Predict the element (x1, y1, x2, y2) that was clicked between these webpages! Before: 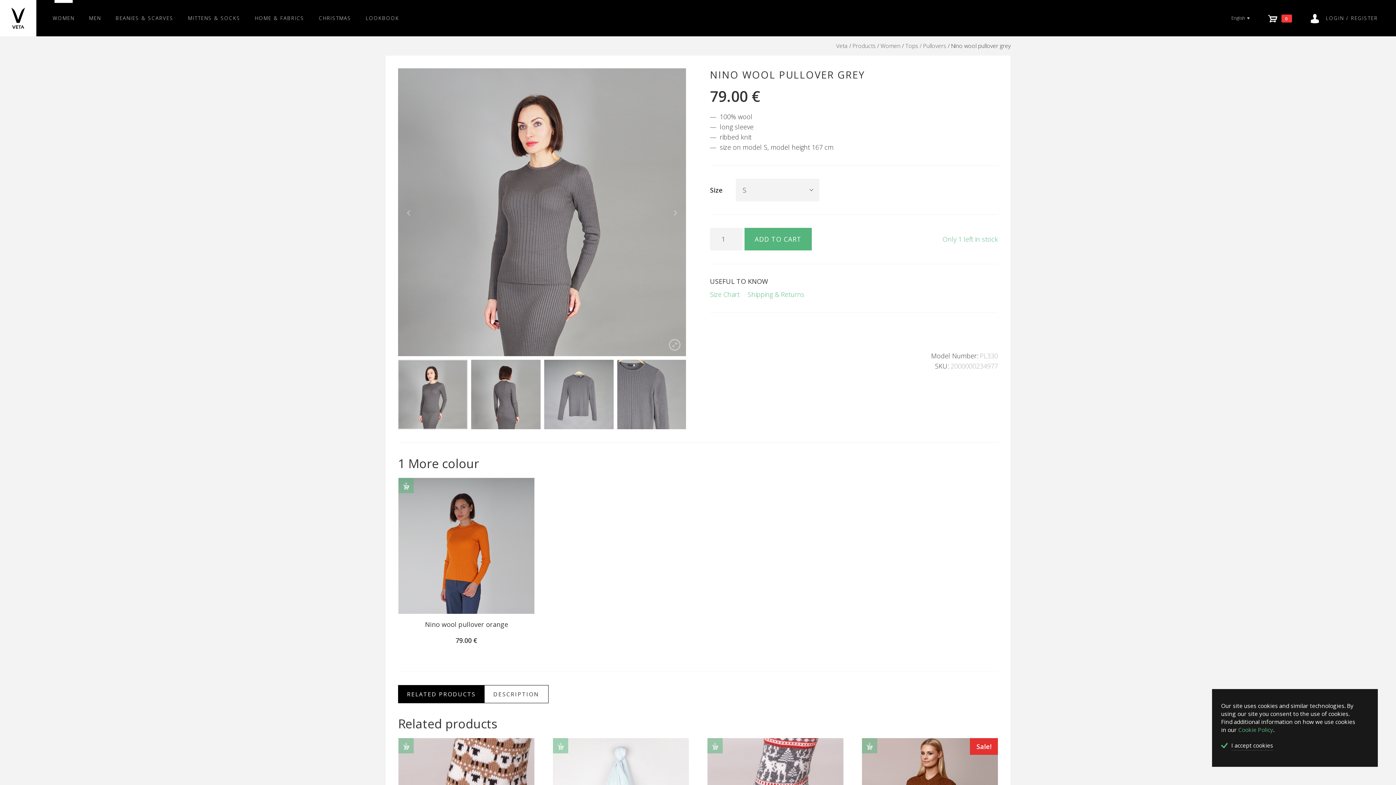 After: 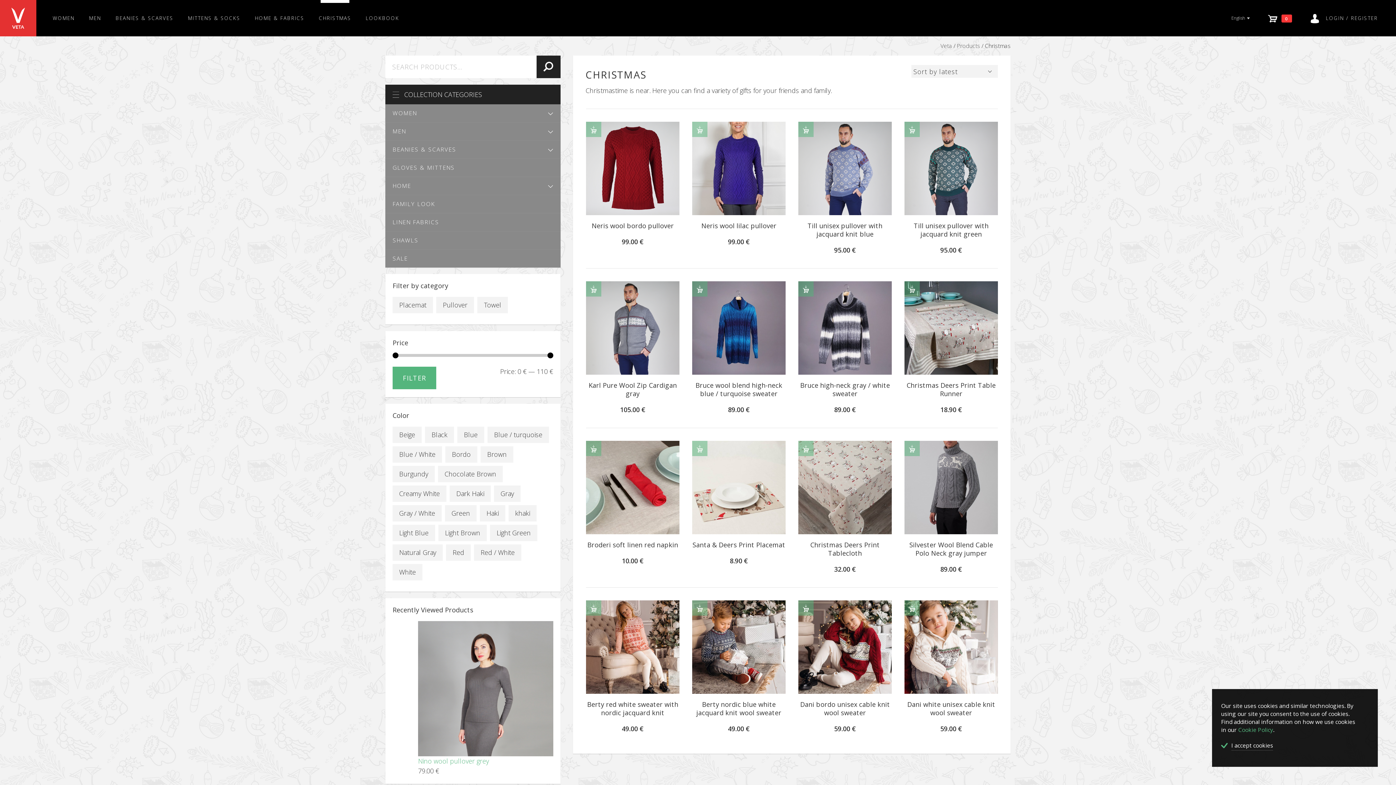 Action: bbox: (311, 0, 358, 36) label: CHRISTMAS